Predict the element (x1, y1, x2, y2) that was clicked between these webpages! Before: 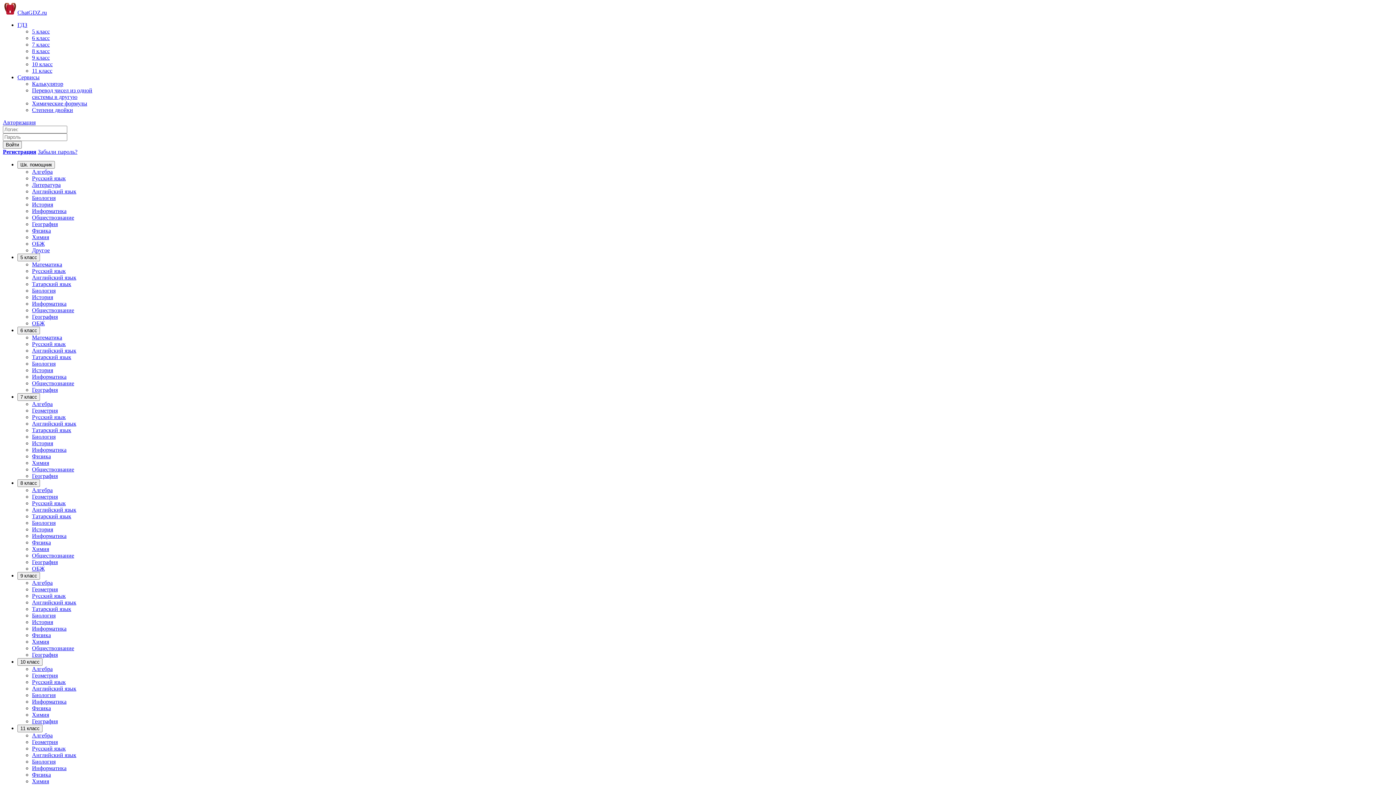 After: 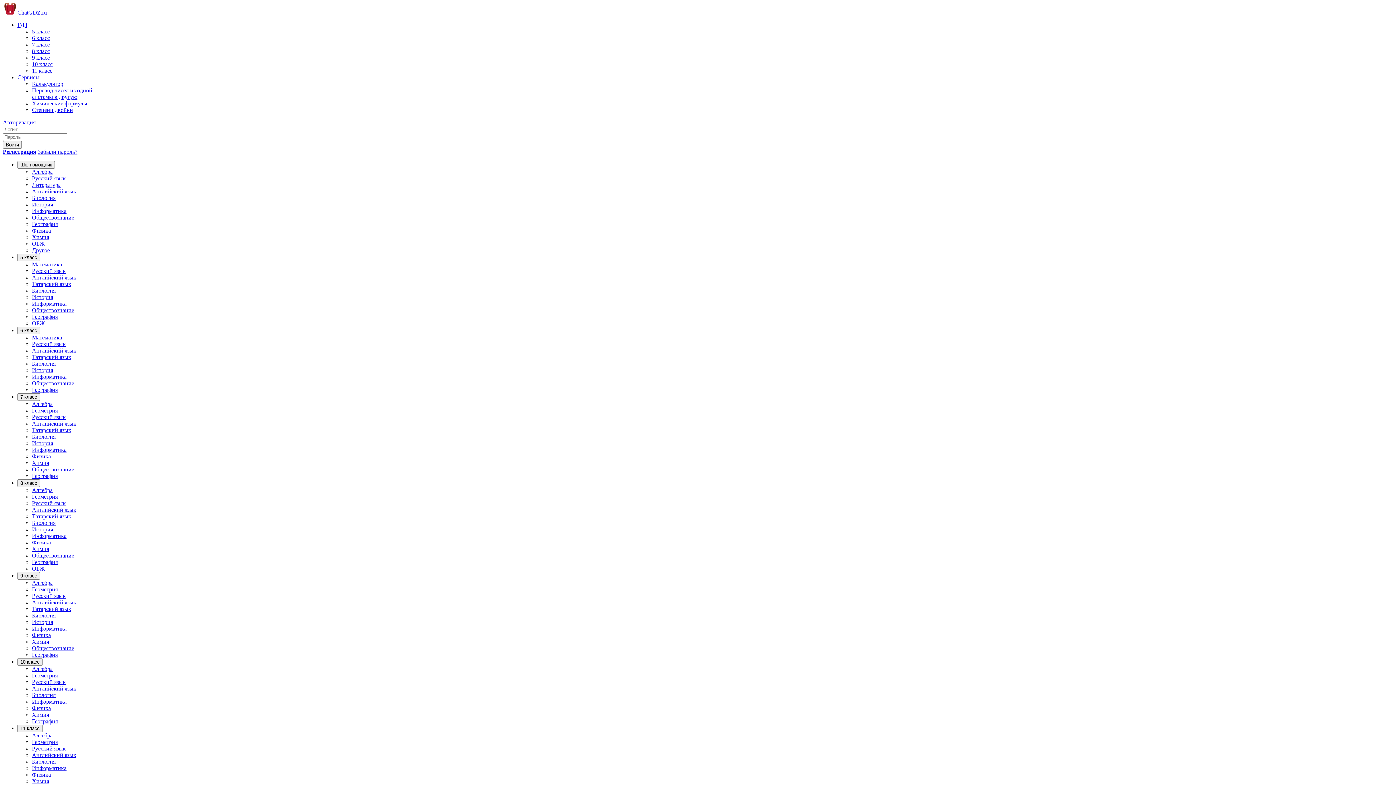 Action: label: ОБЖ bbox: (32, 240, 44, 246)